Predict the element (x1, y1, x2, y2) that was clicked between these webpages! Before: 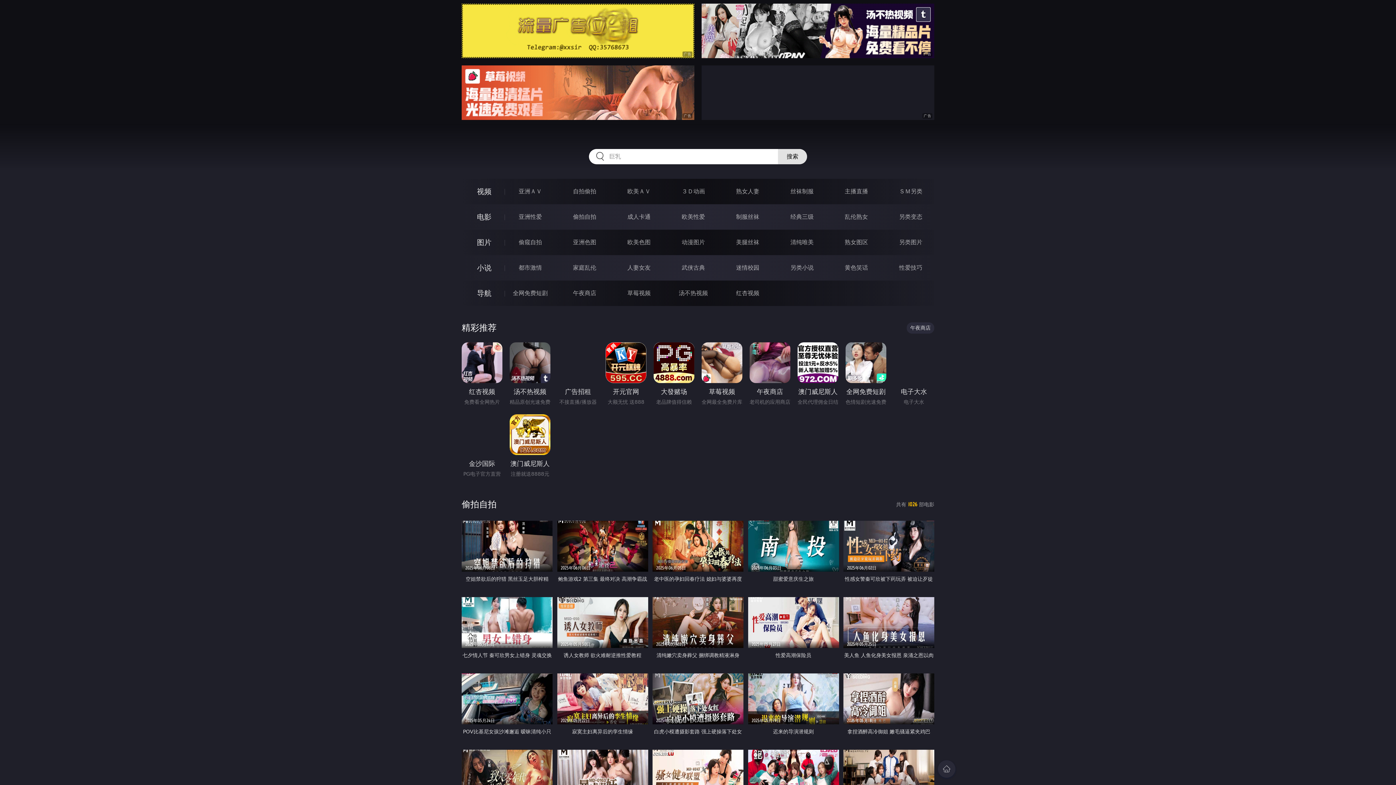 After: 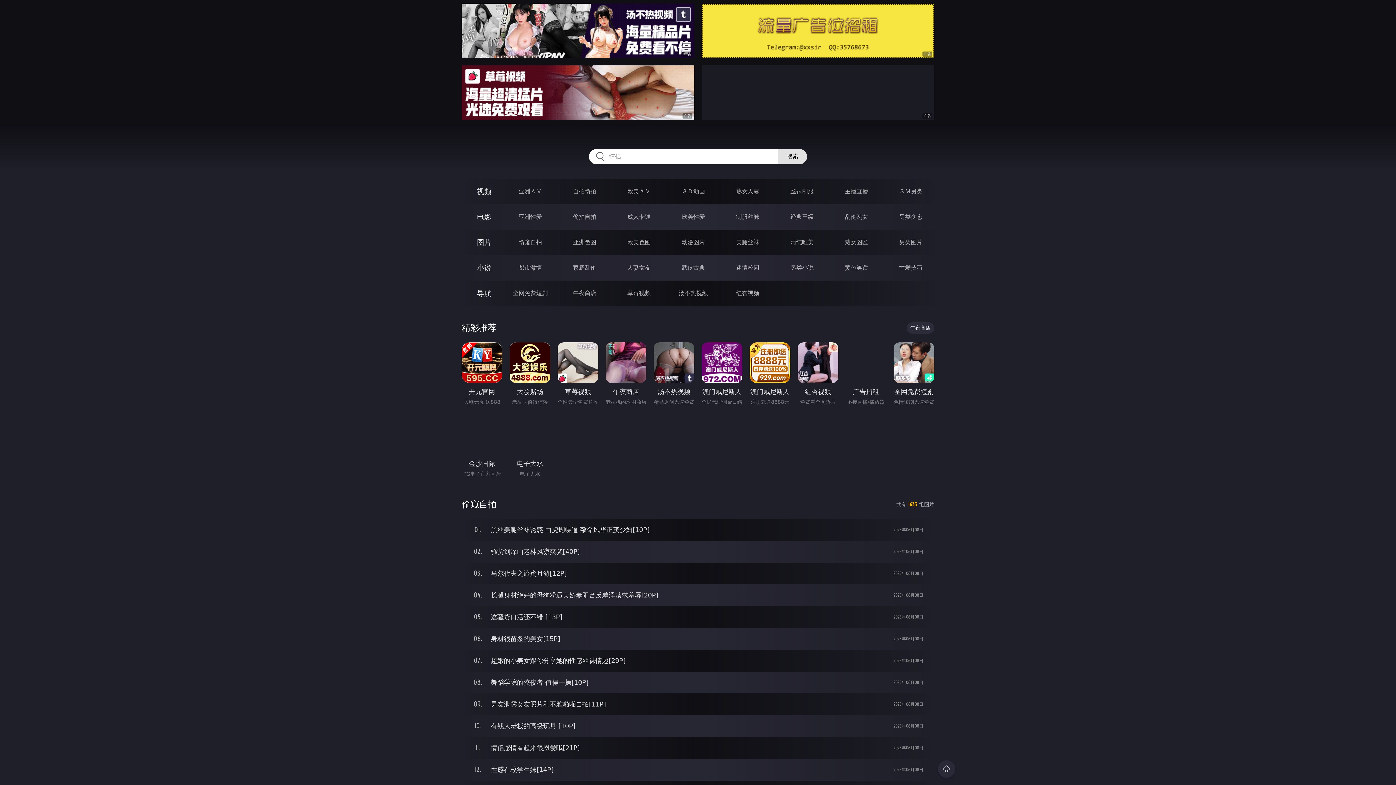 Action: bbox: (518, 238, 542, 245) label: 偷窥自拍